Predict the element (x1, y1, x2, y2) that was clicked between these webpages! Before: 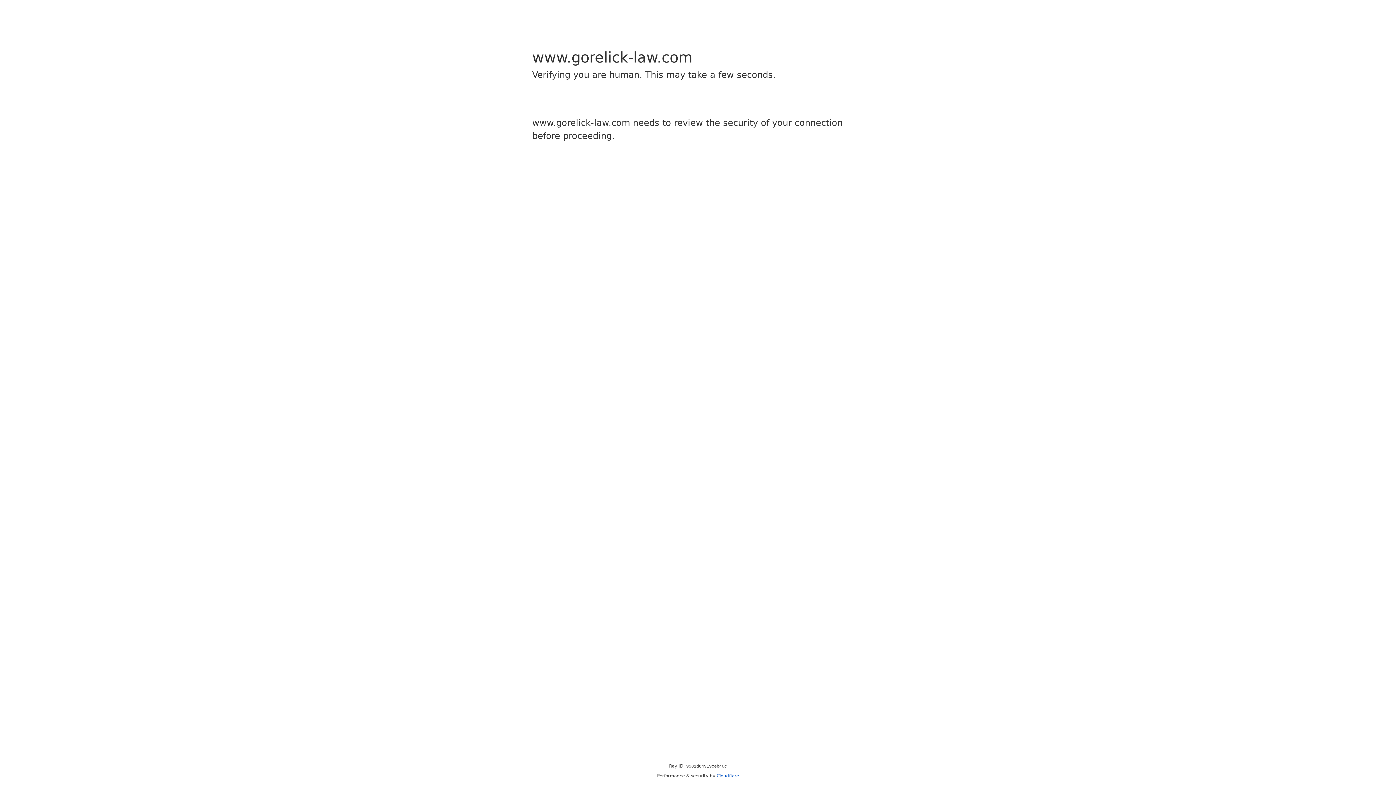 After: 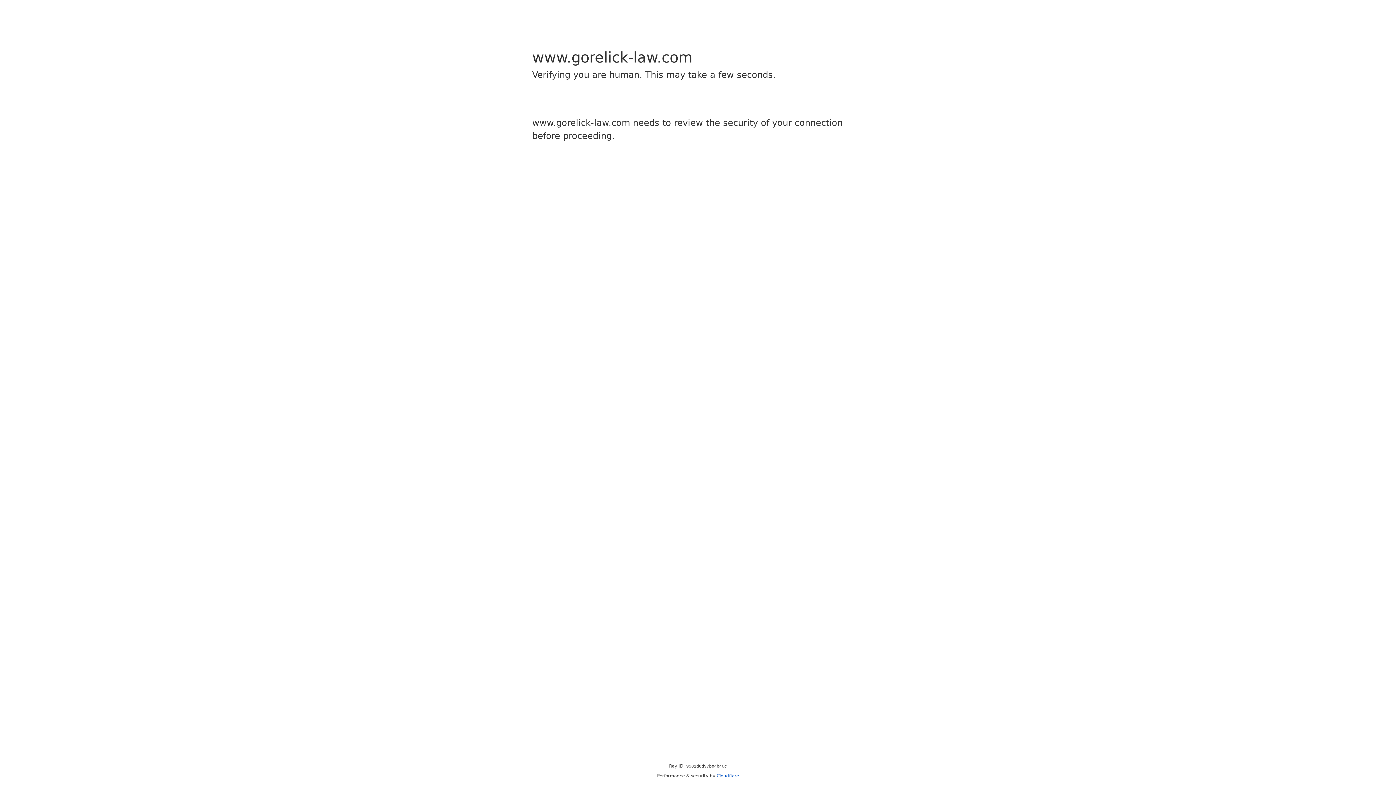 Action: label: Cloudflare bbox: (716, 773, 739, 778)